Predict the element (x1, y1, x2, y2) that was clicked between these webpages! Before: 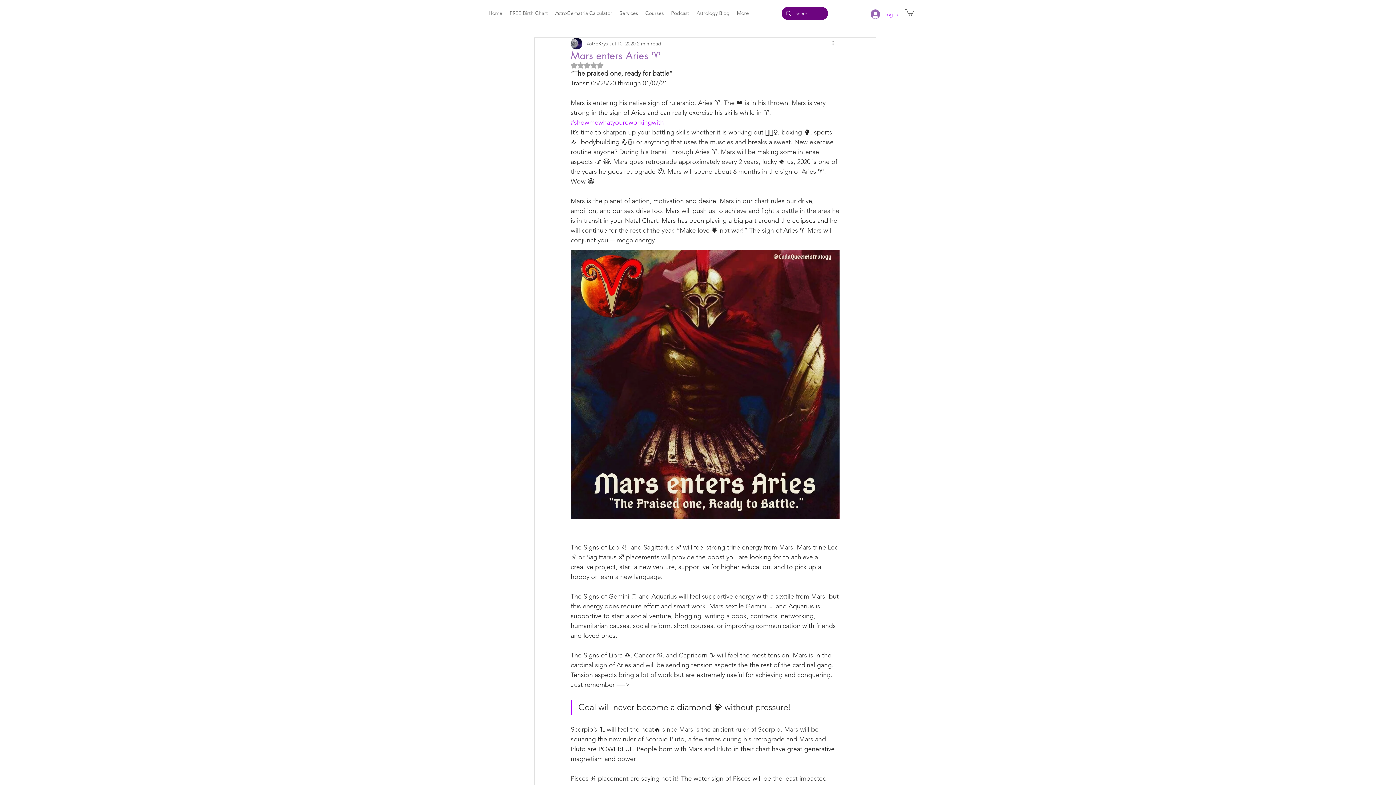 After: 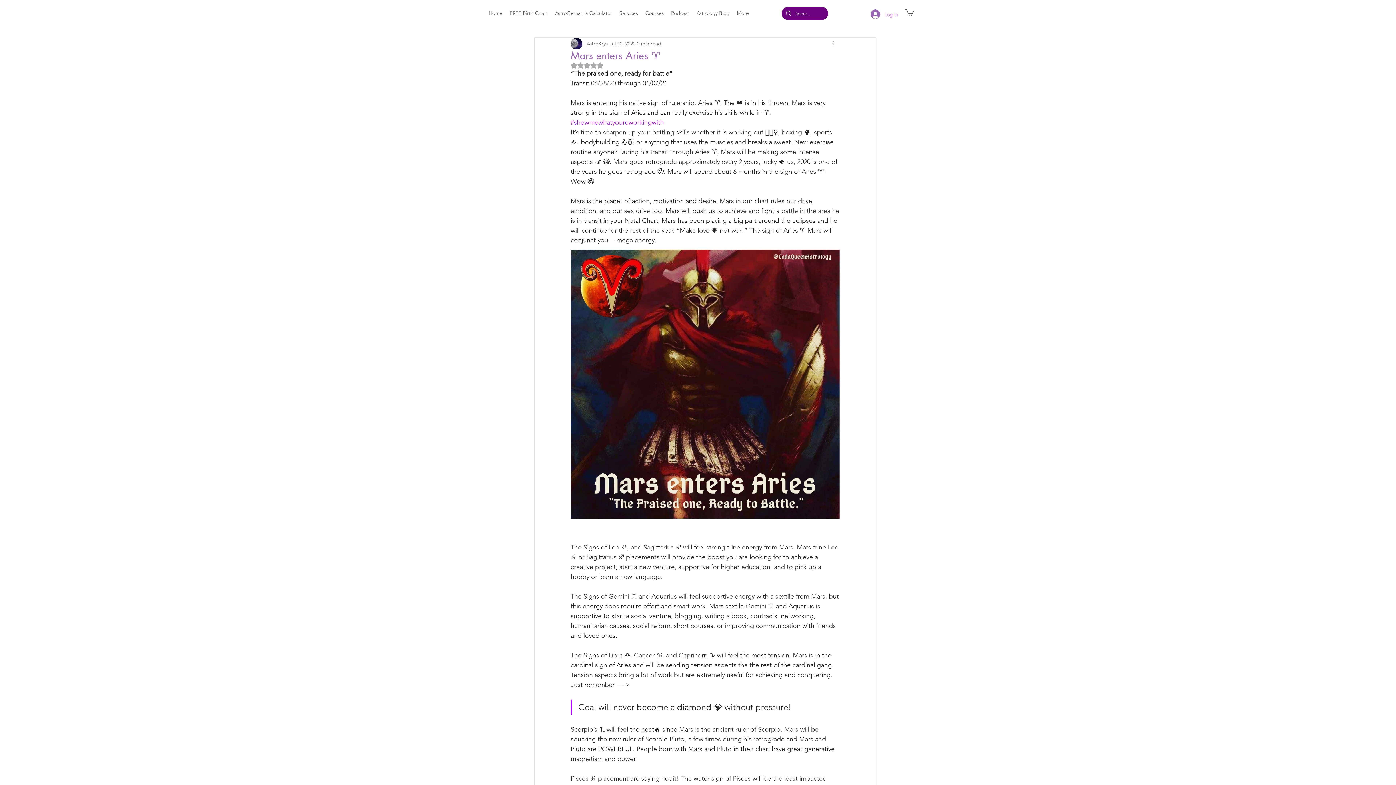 Action: label: Log In bbox: (865, 7, 903, 21)